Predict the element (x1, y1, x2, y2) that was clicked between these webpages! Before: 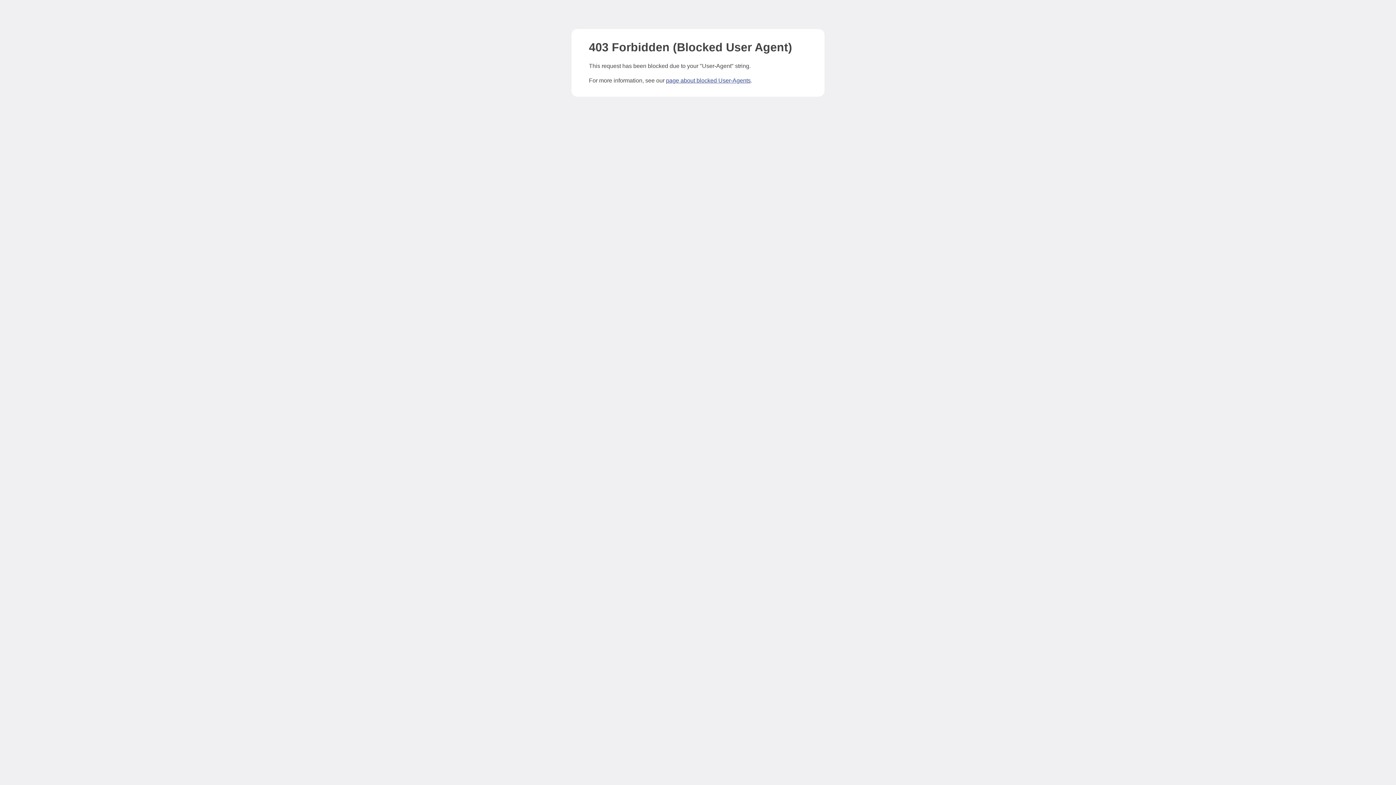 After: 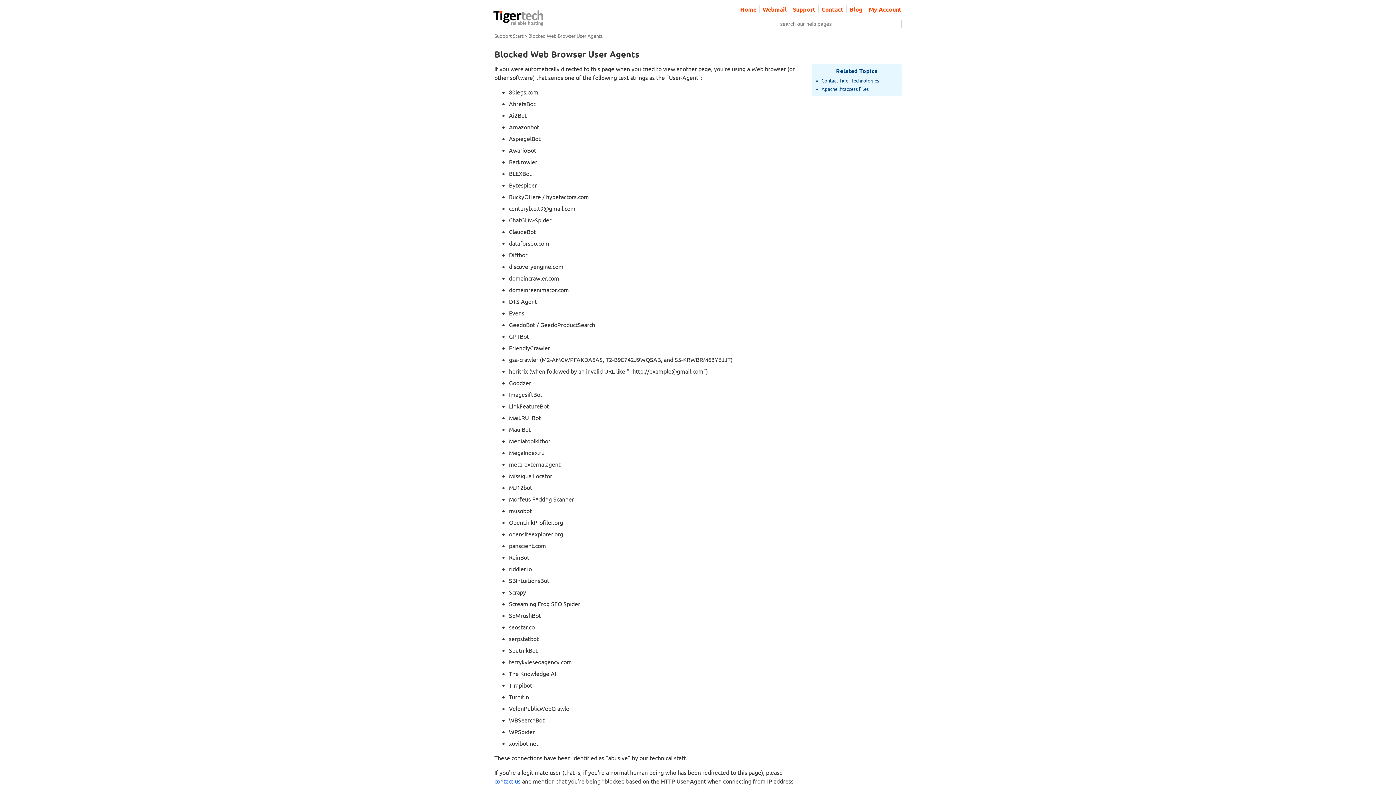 Action: label: page about blocked User-Agents bbox: (666, 77, 750, 83)